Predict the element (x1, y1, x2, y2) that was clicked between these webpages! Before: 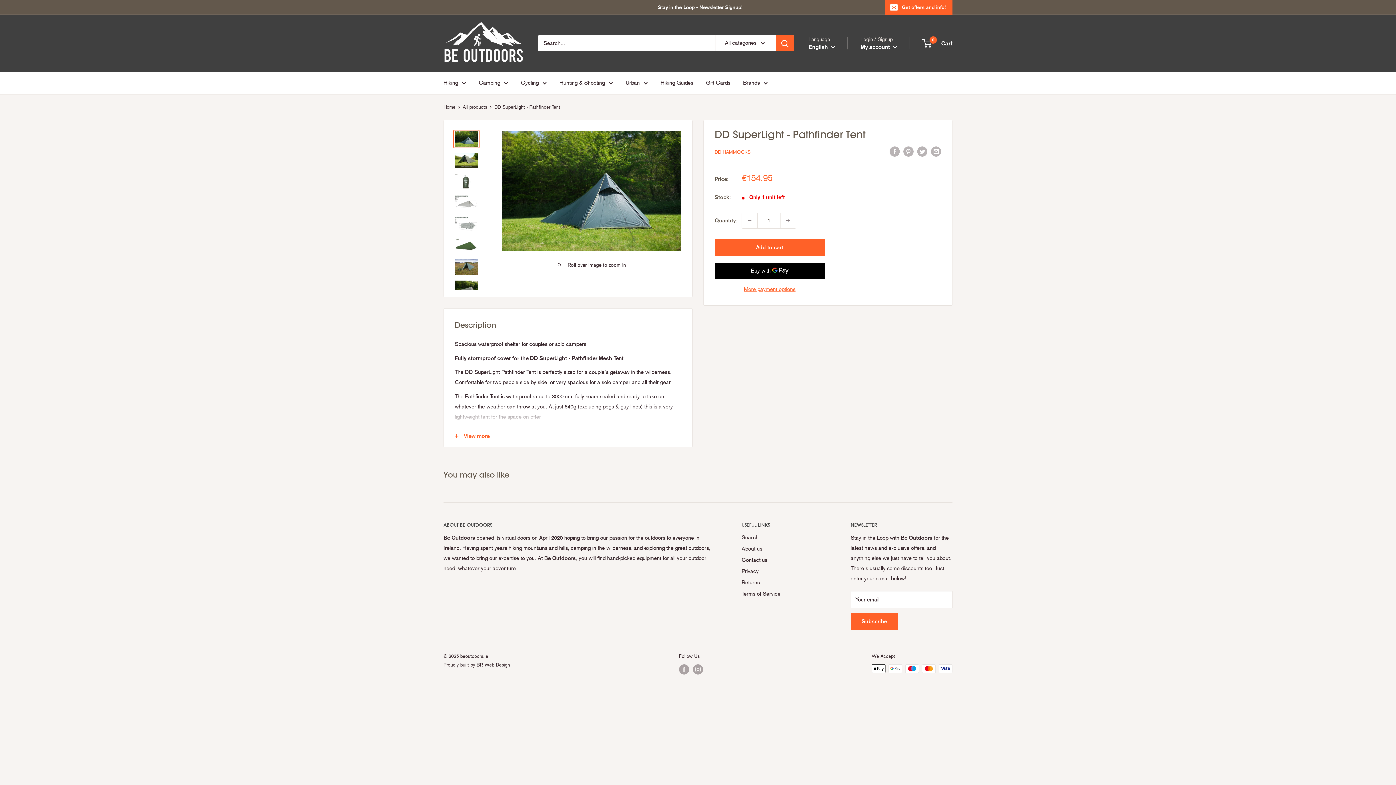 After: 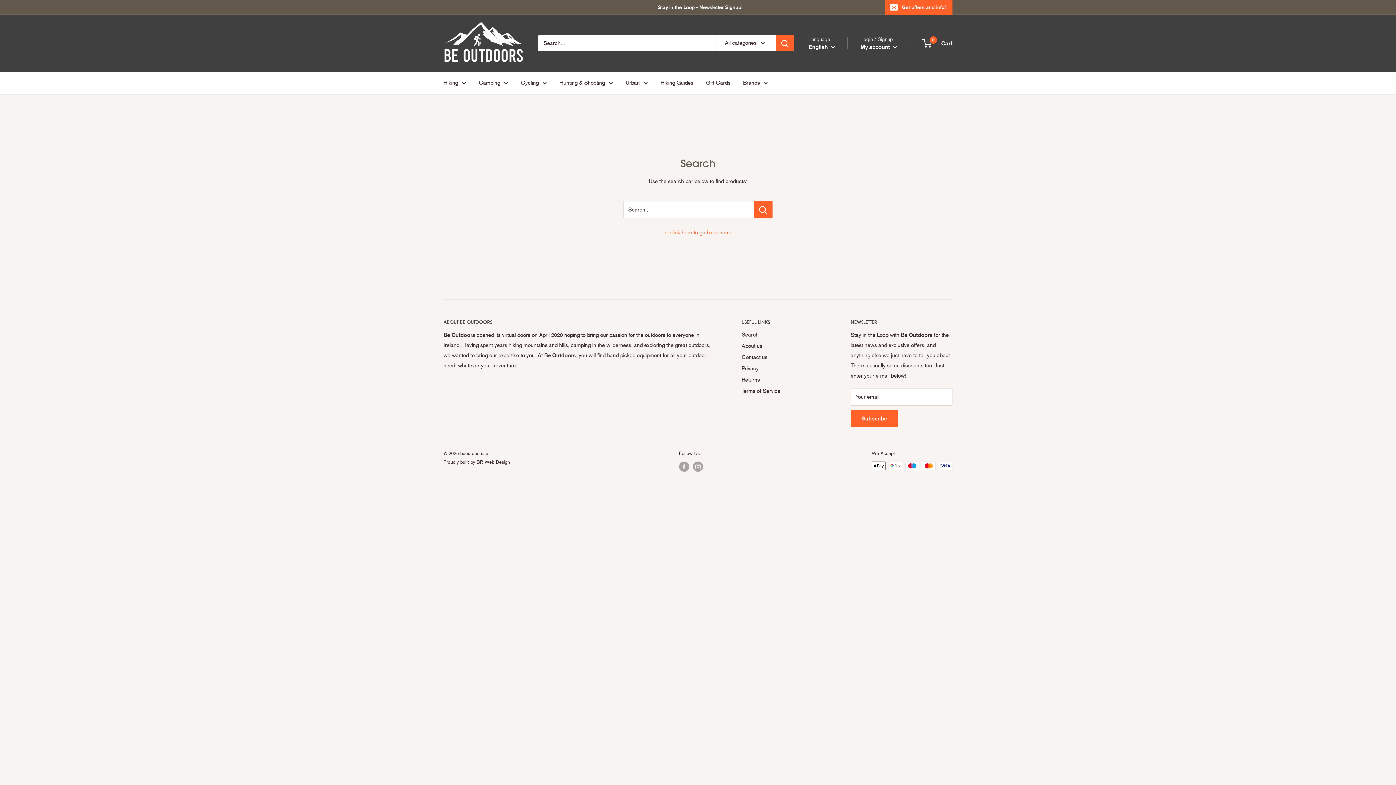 Action: bbox: (776, 35, 794, 51) label: Search